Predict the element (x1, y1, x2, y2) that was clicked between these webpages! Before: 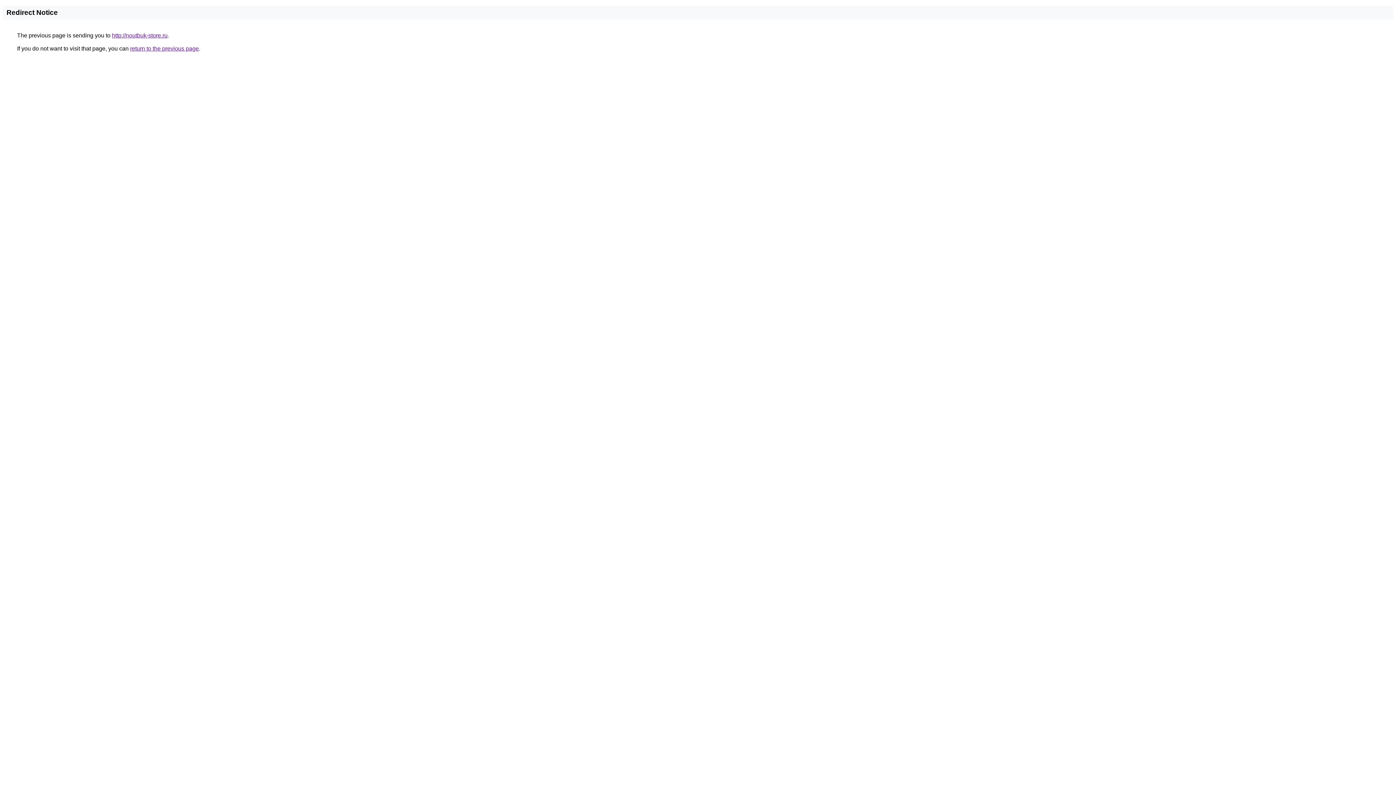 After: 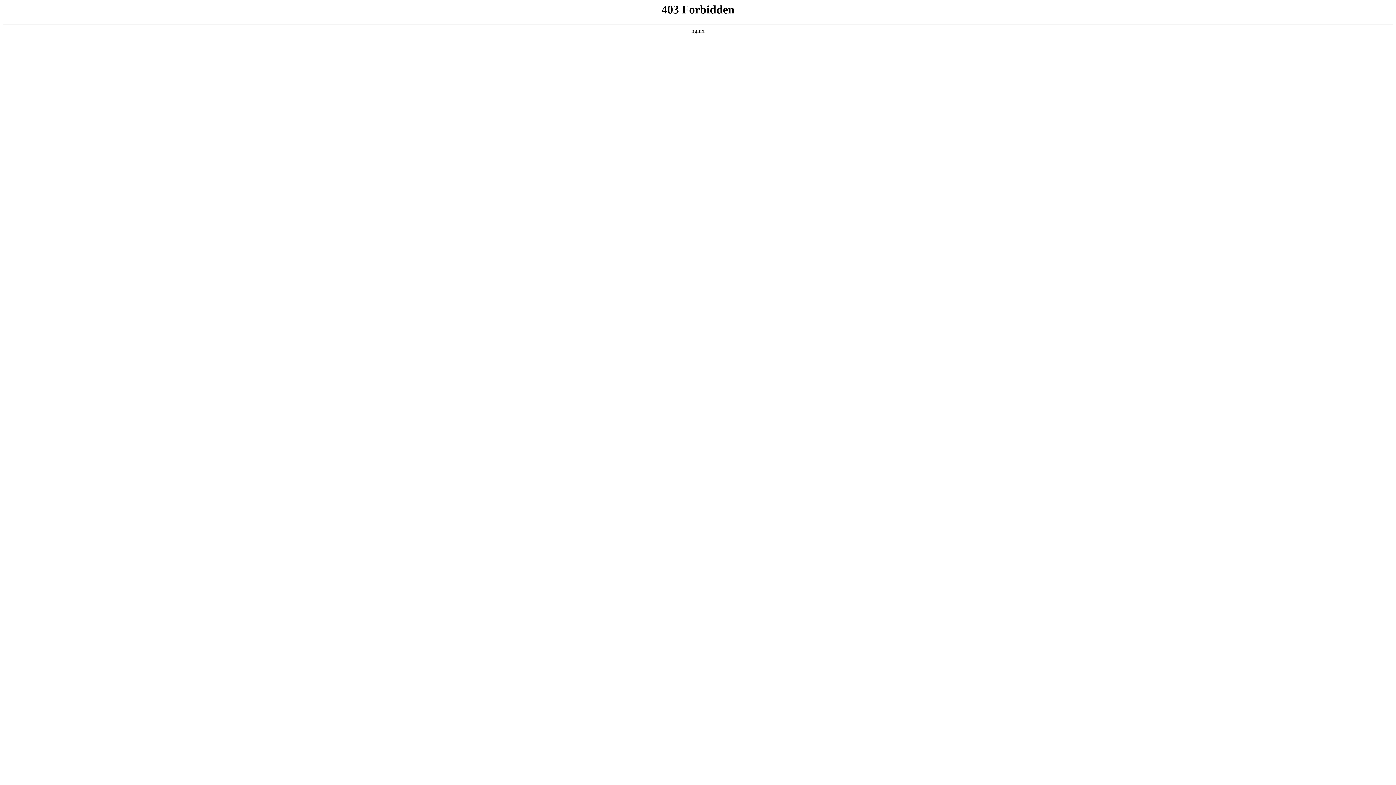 Action: label: http://noutbuk-store.ru bbox: (112, 32, 167, 38)